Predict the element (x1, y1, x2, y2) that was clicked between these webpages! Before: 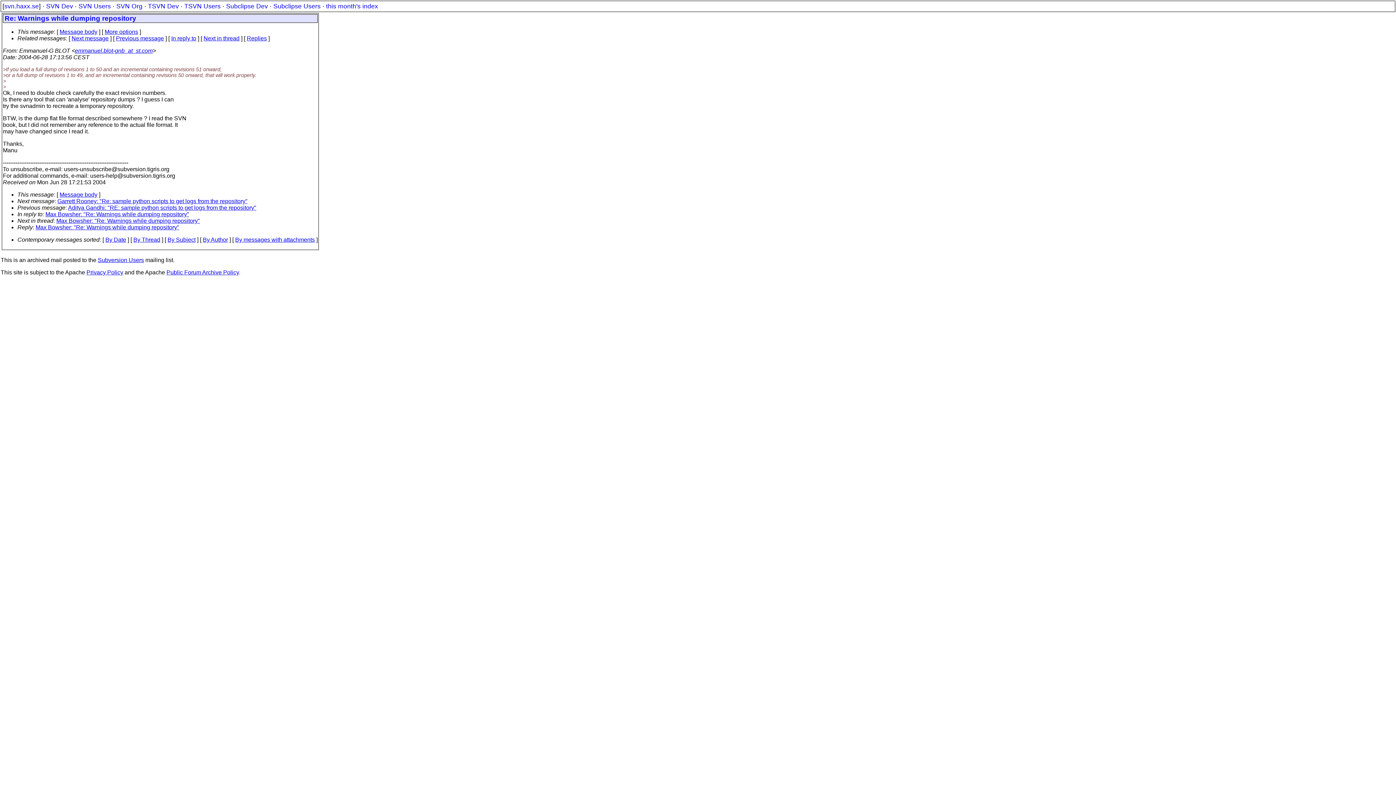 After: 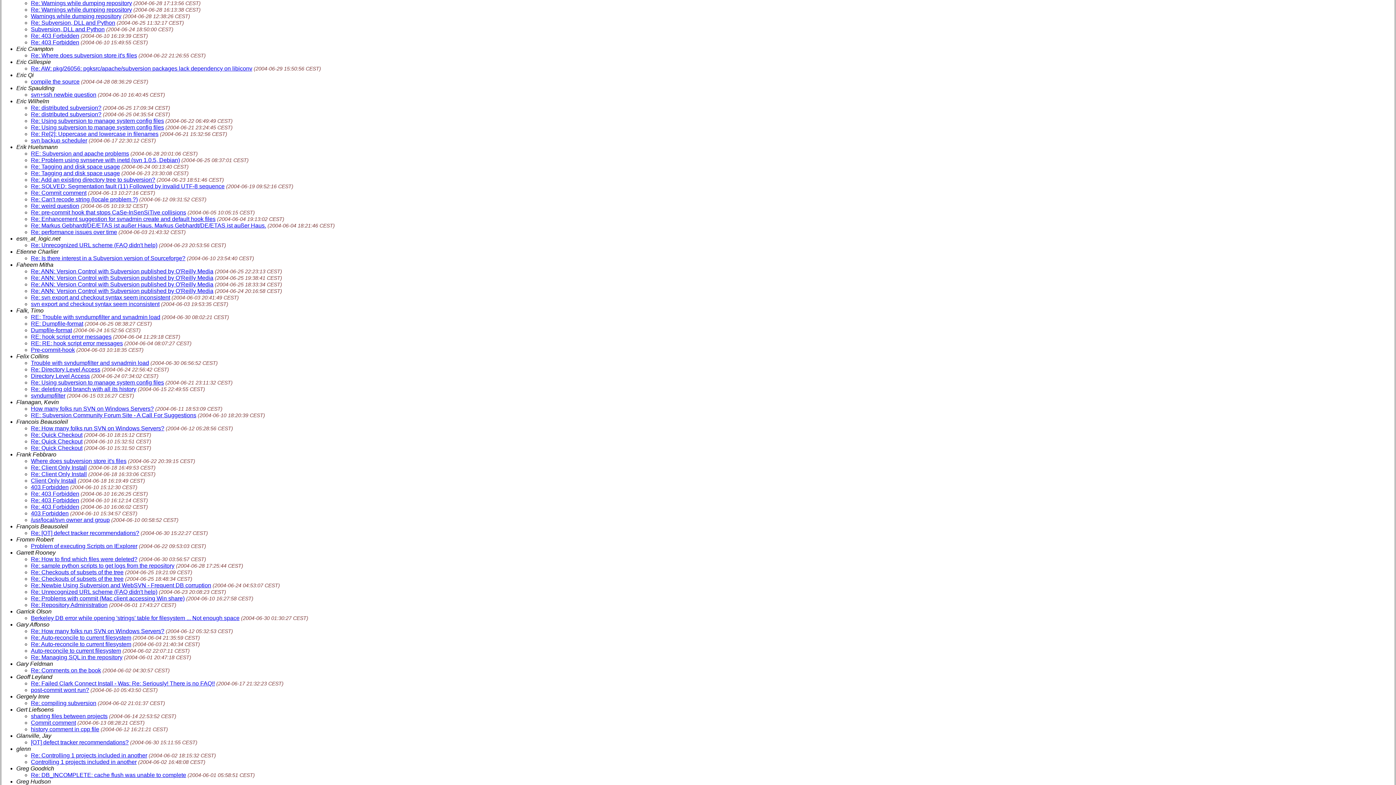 Action: label: By Author bbox: (202, 236, 228, 242)